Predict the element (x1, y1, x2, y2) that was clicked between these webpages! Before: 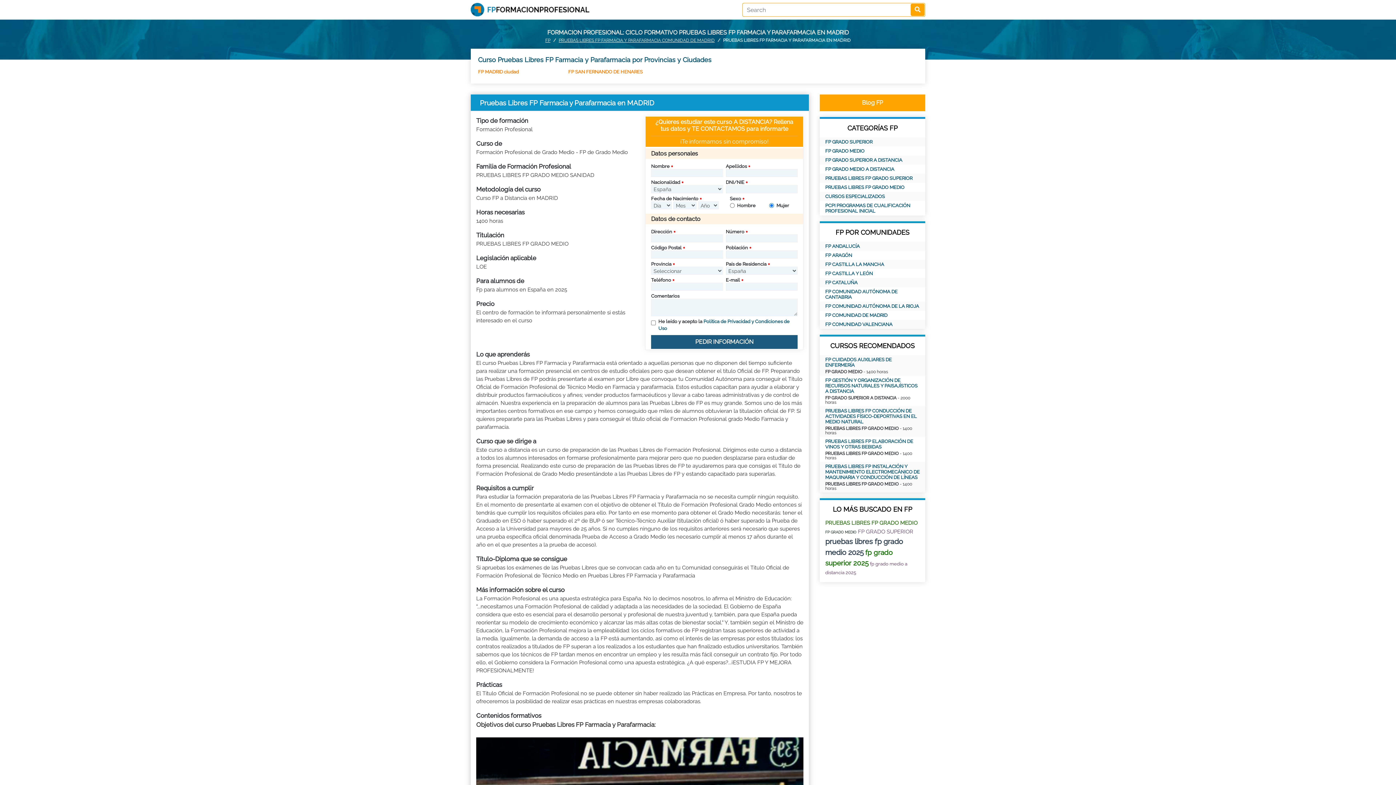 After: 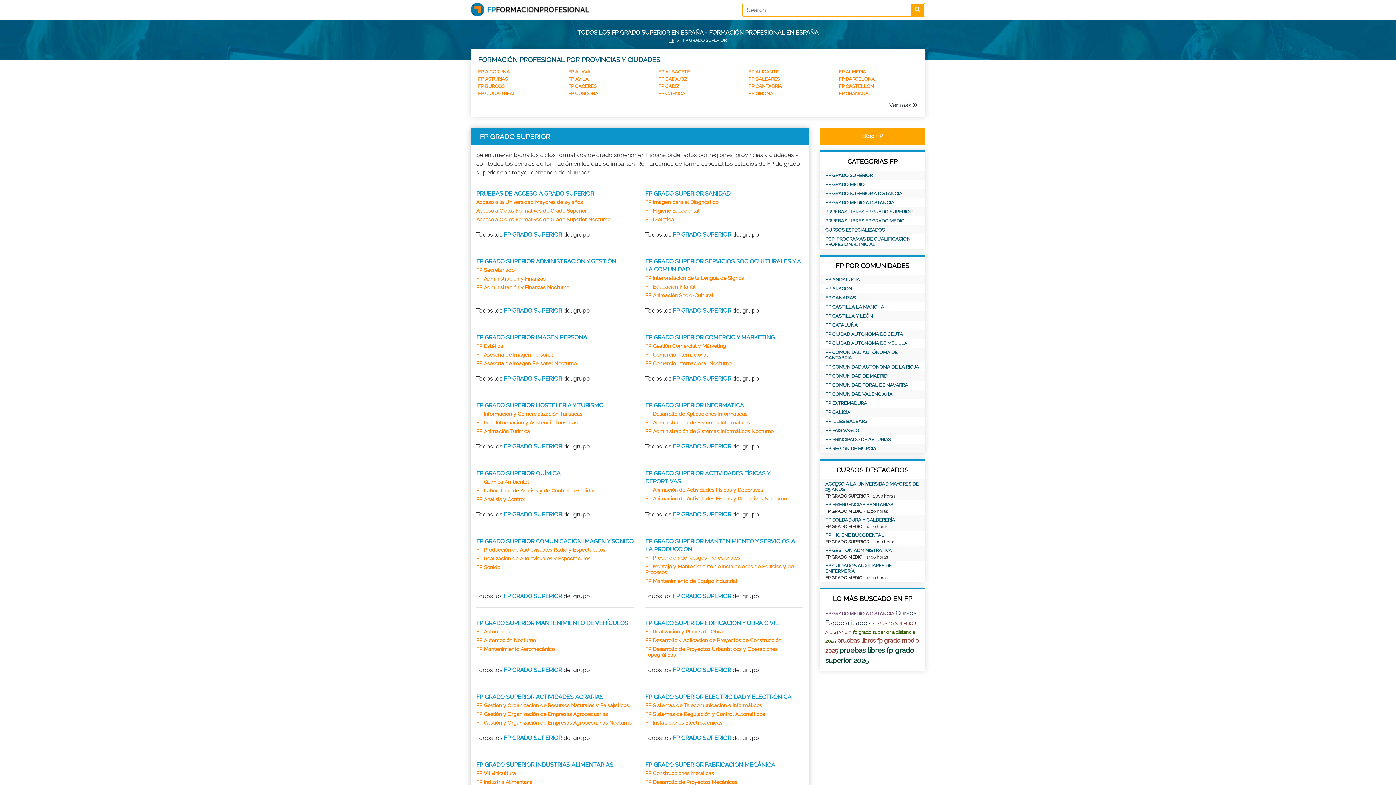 Action: label: FP GRADO SUPERIOR bbox: (825, 139, 920, 144)